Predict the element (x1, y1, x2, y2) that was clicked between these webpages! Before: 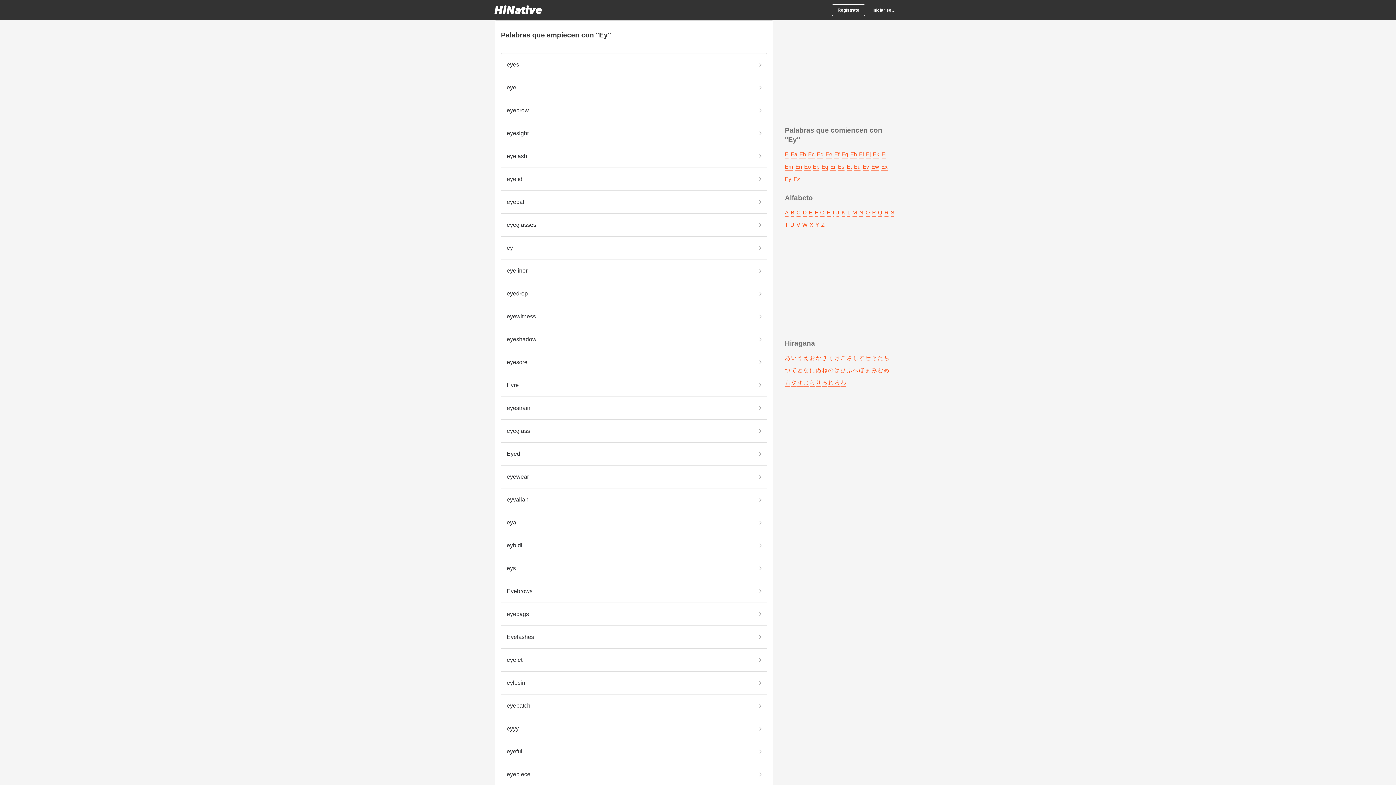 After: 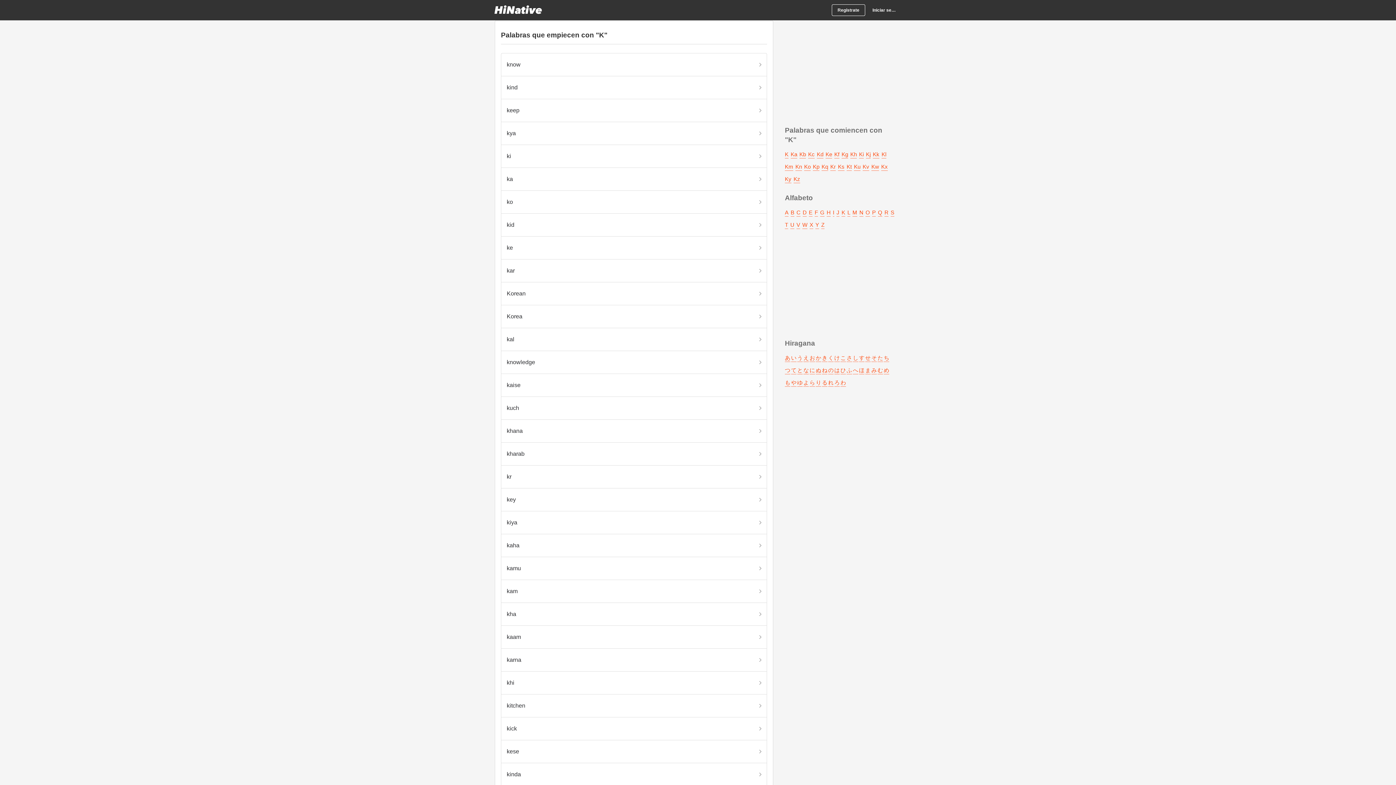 Action: bbox: (841, 209, 845, 215) label: K